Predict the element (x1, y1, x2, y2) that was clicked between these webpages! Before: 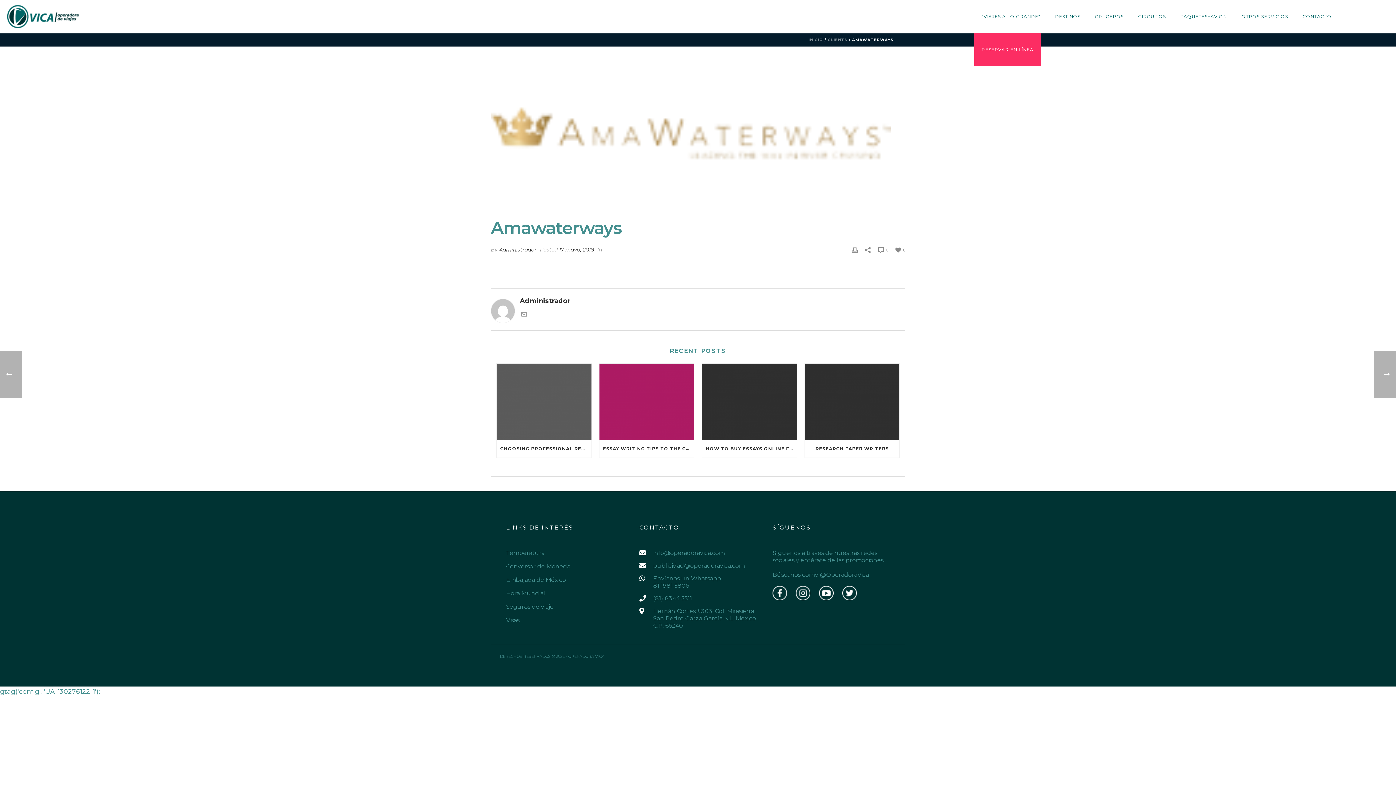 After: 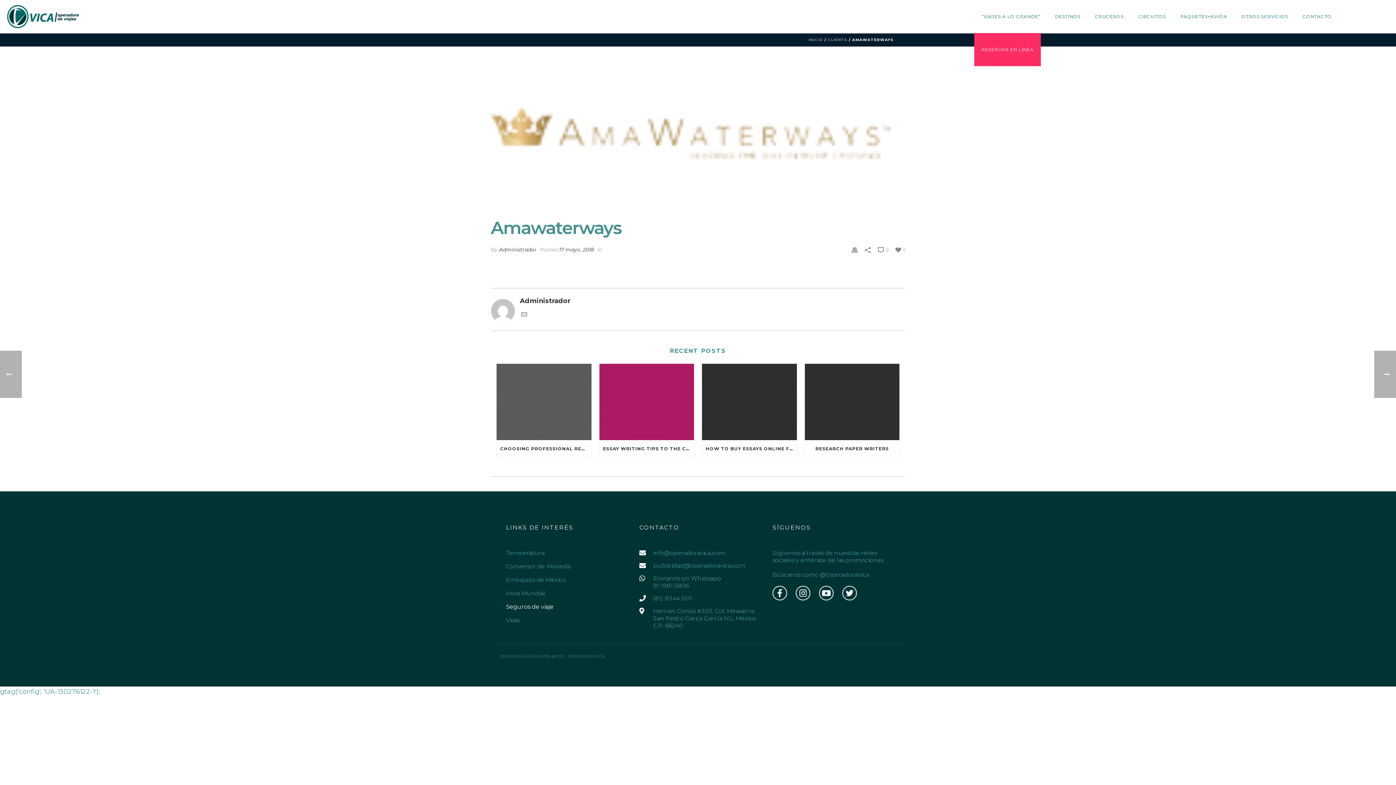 Action: label: Seguros de viaje bbox: (506, 603, 553, 610)